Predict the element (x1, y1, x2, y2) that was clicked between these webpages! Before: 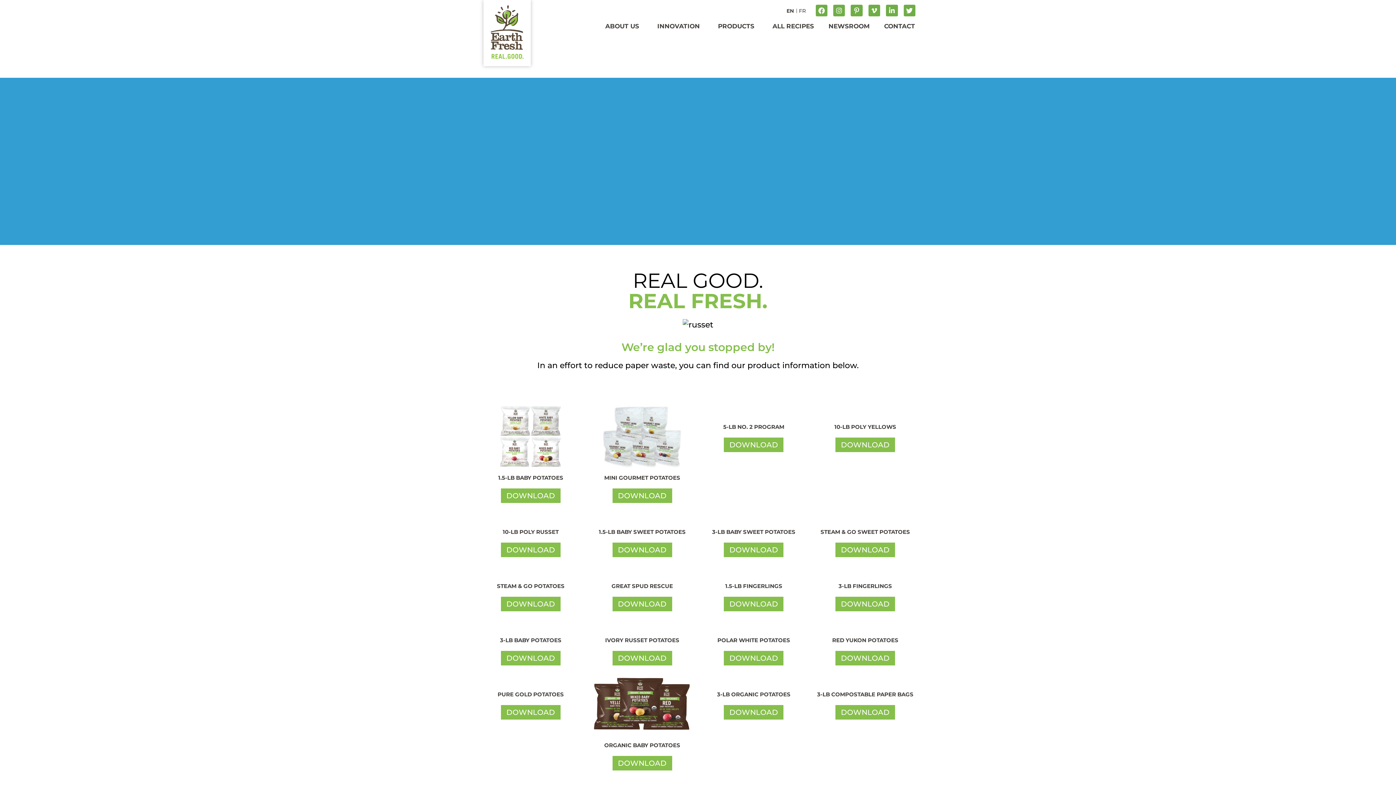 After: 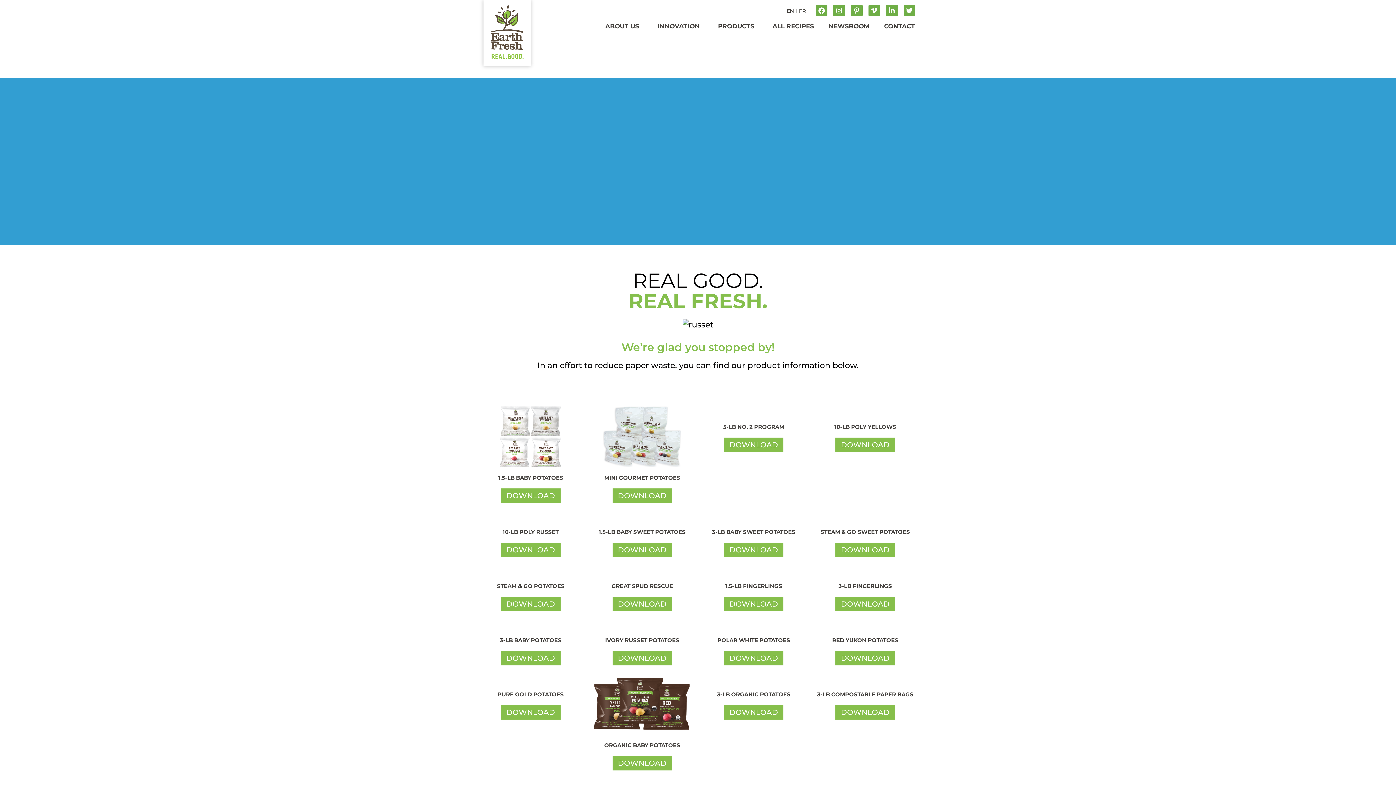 Action: bbox: (724, 437, 783, 452) label: DOWNLOAD